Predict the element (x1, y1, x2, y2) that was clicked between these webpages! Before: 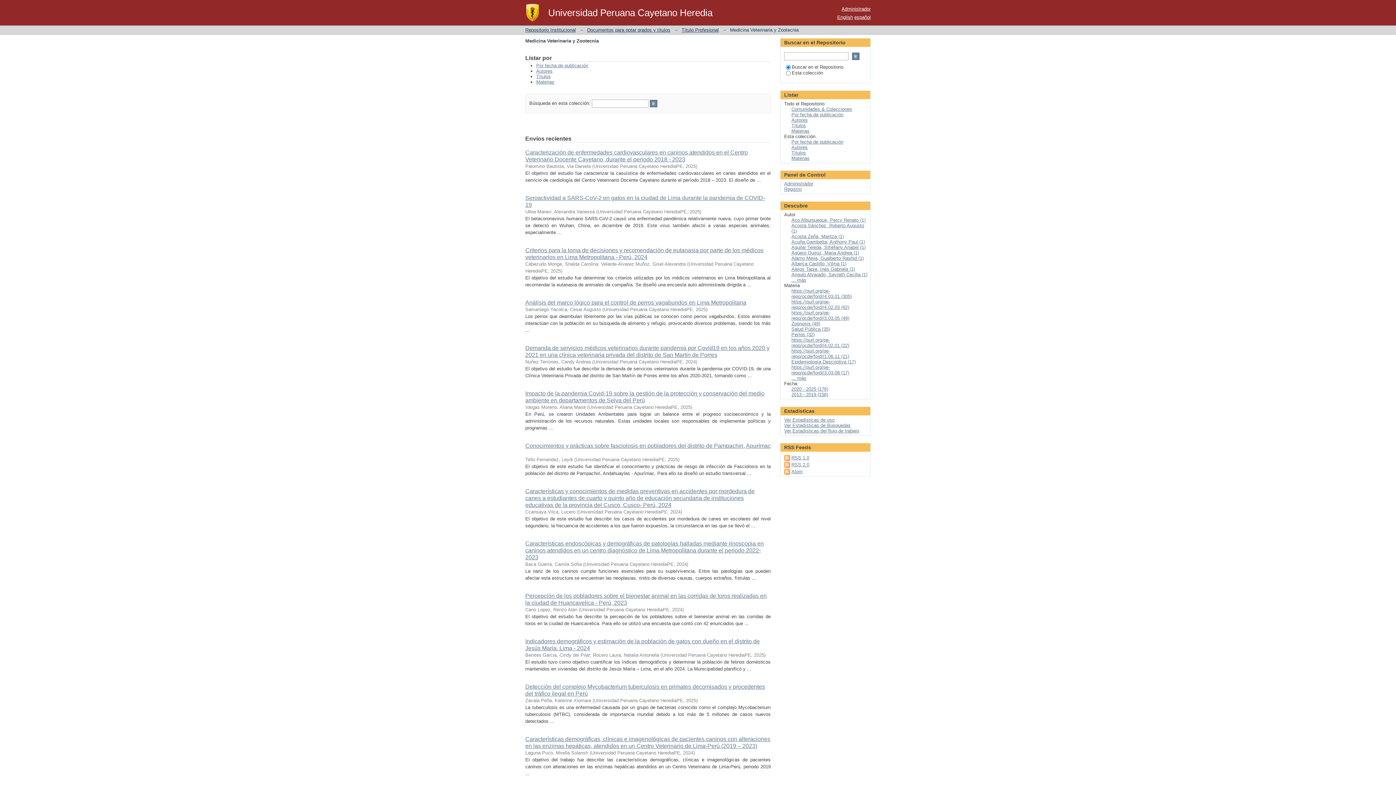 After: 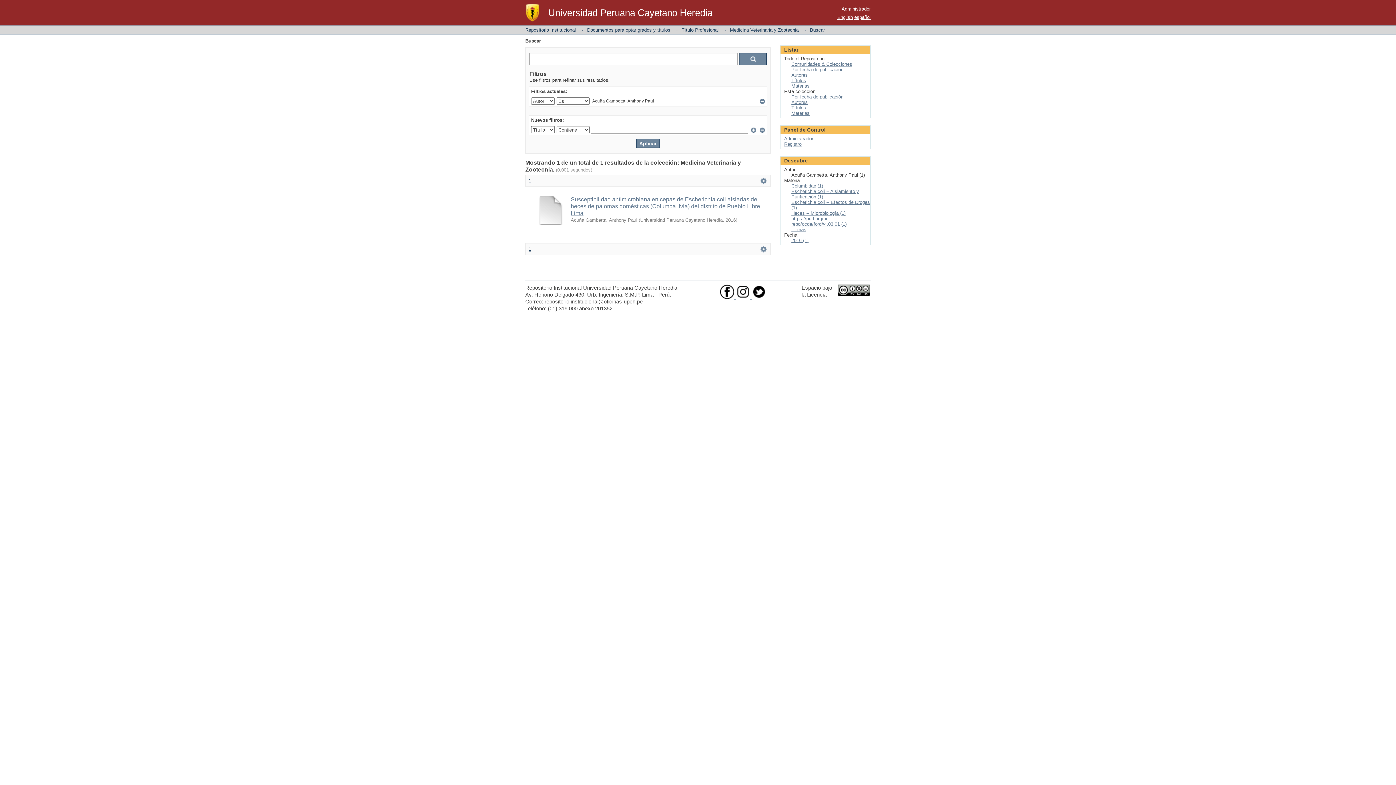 Action: label: Acuña Gambetta, Anthony Paul (1) bbox: (791, 239, 865, 244)